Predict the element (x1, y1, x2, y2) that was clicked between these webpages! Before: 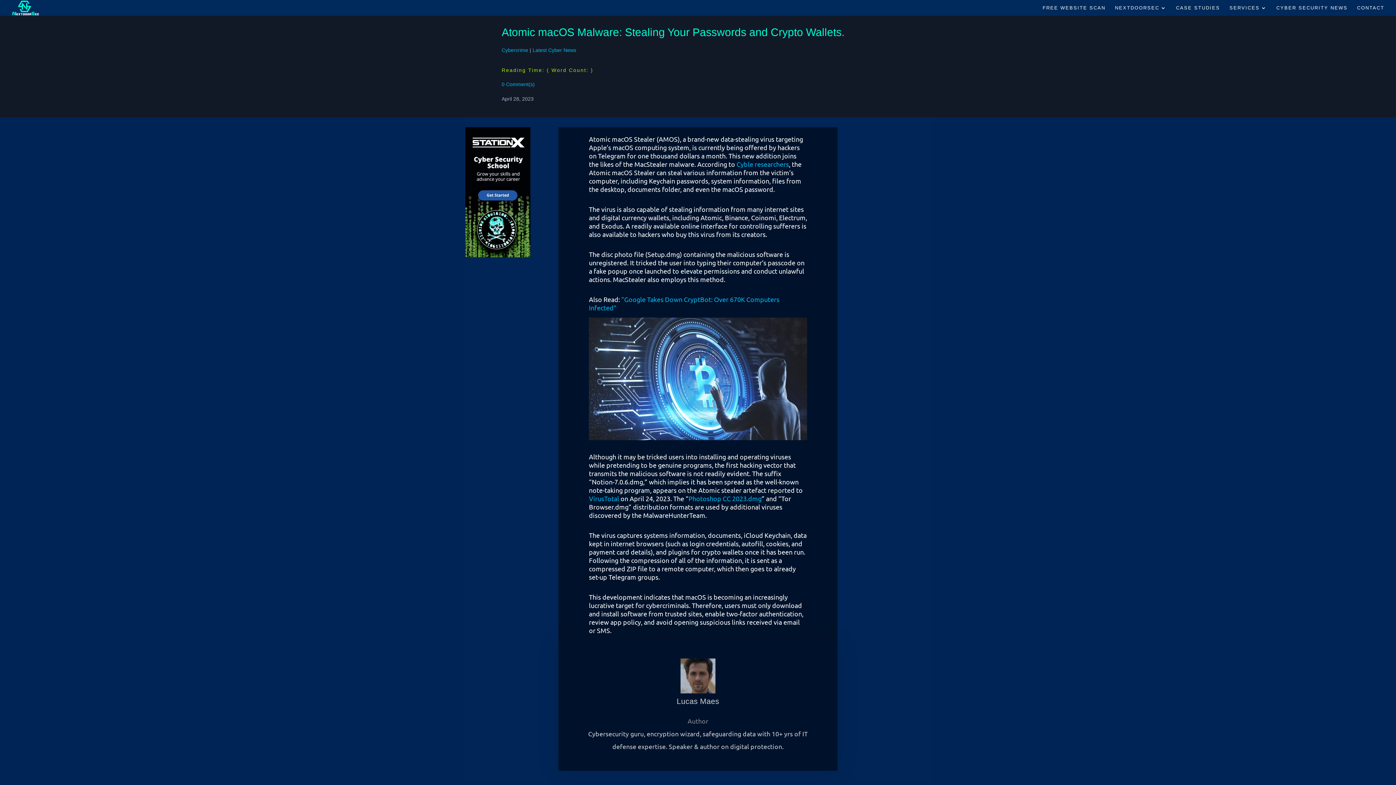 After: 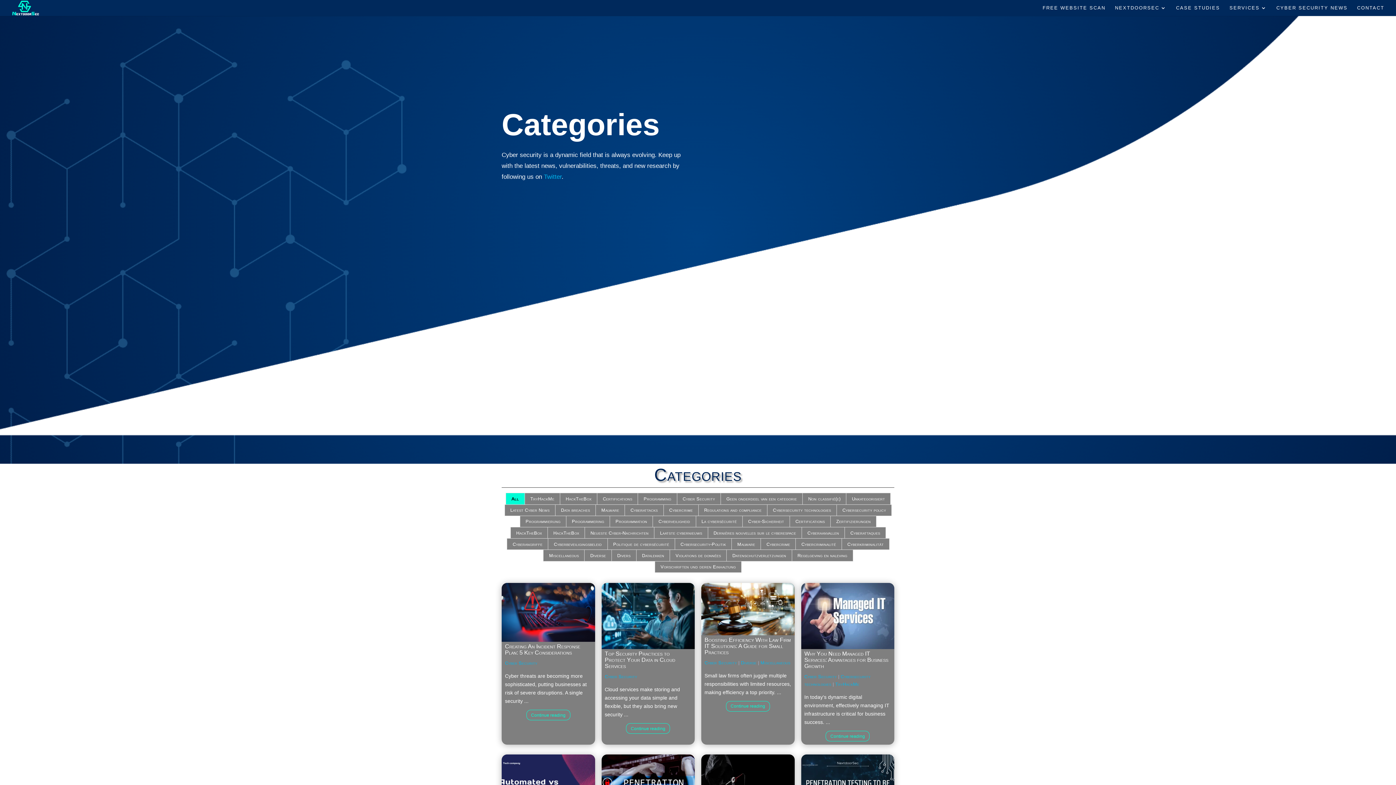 Action: bbox: (501, 47, 528, 53) label: Cybercrime